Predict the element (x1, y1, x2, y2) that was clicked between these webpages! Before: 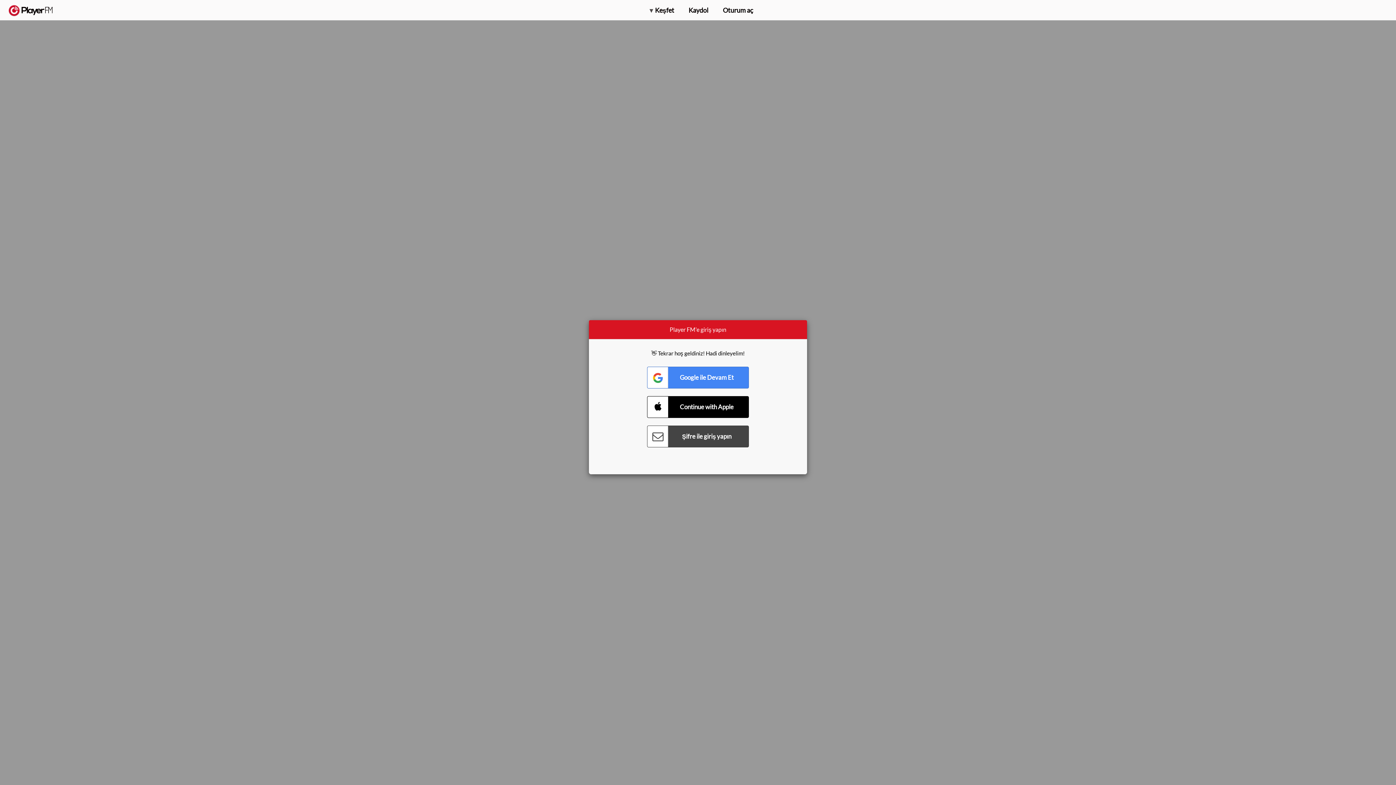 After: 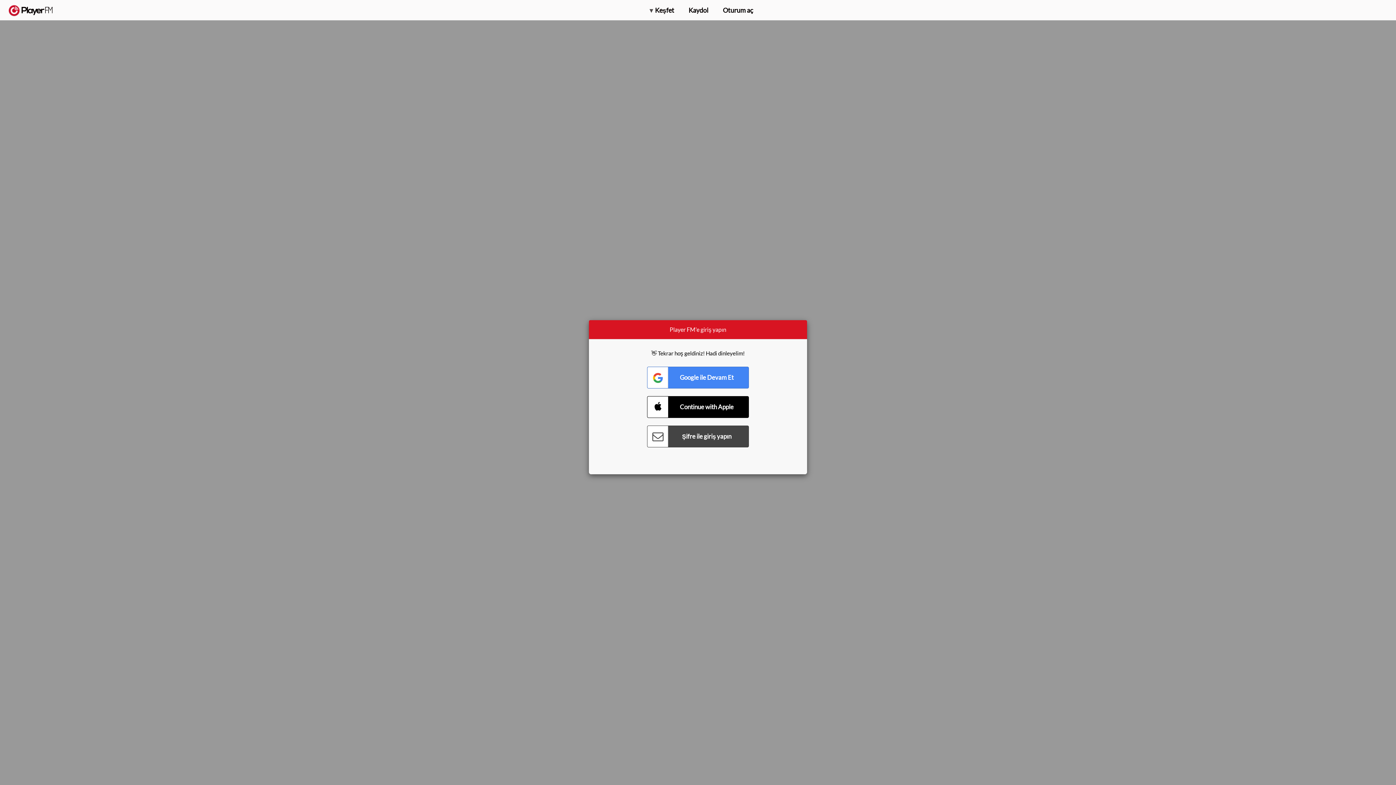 Action: label: Menu launcher bbox: (1375, 5, 1382, 13)